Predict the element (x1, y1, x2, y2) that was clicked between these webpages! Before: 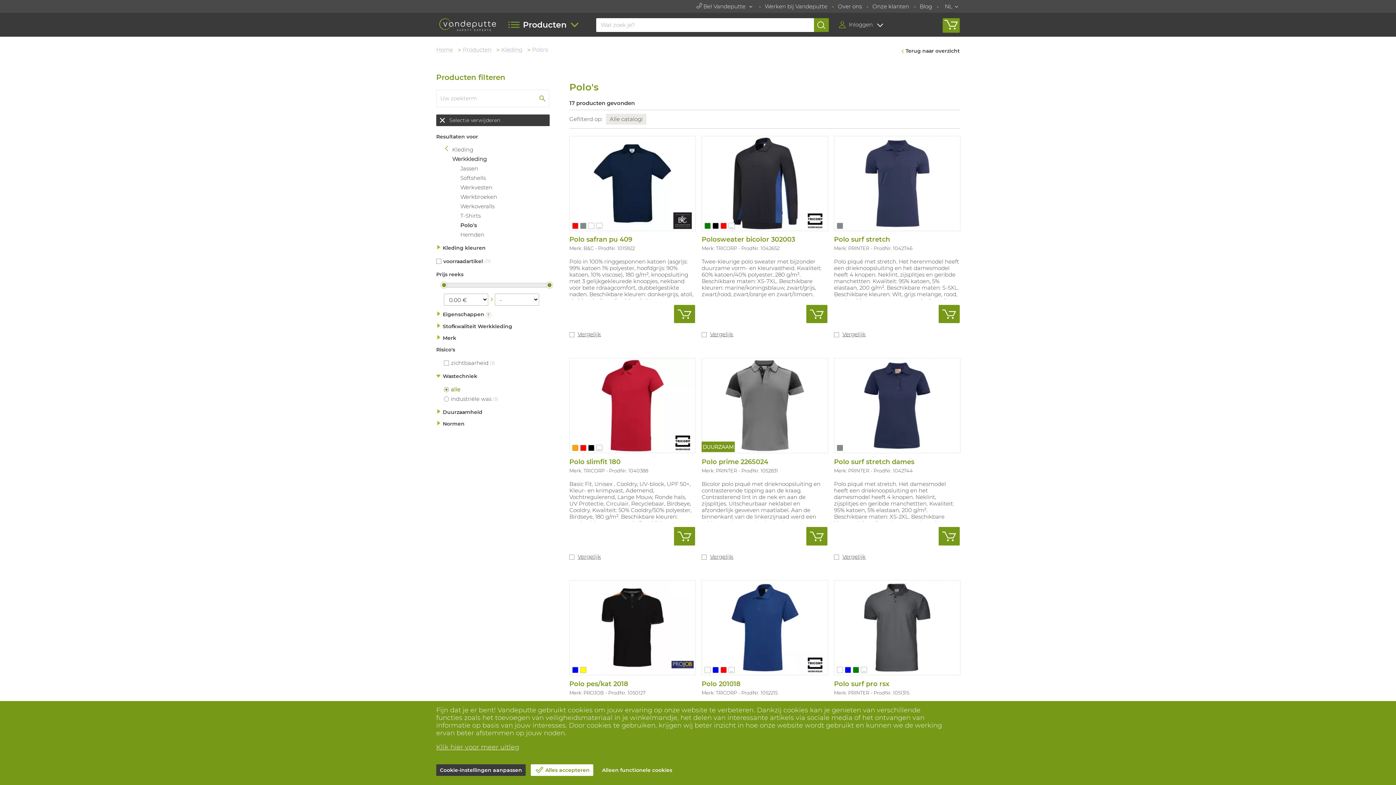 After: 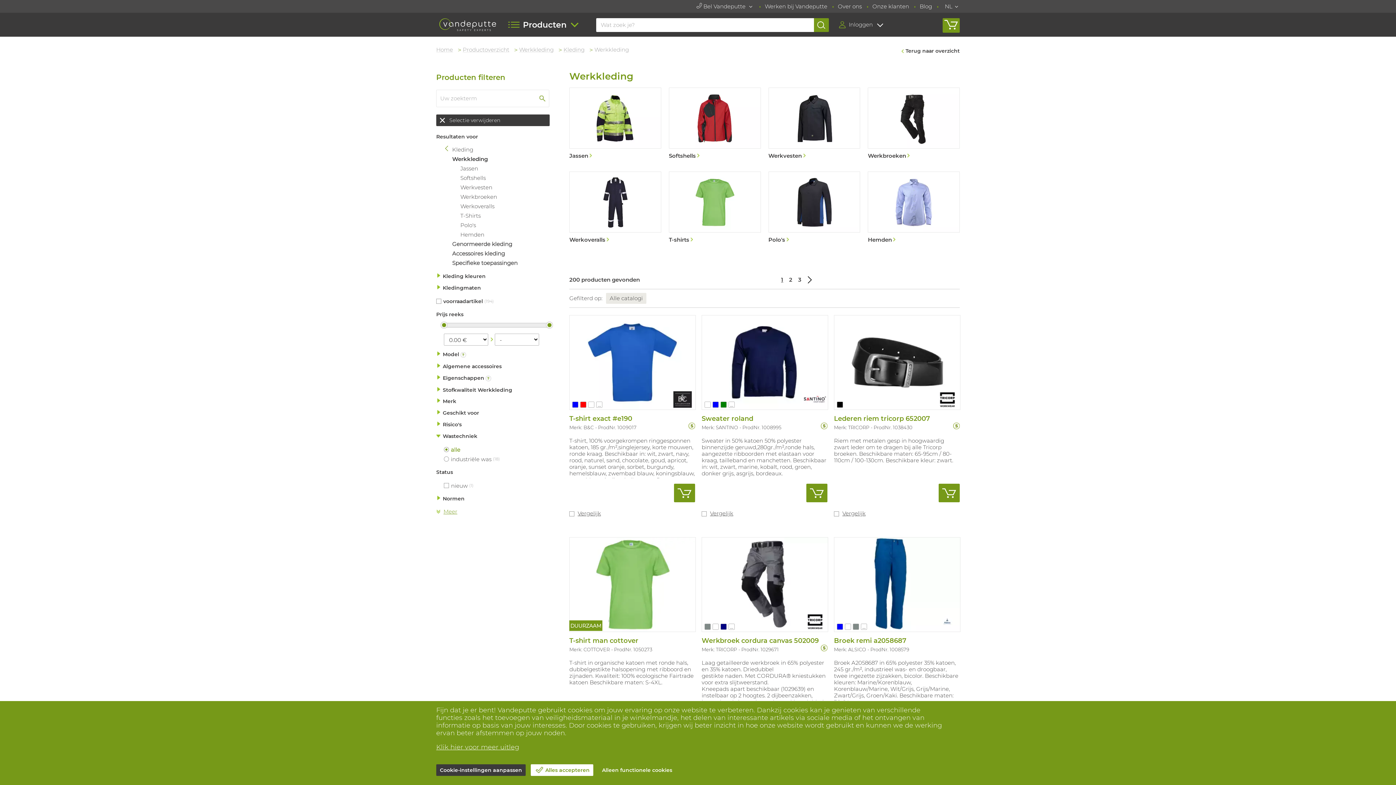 Action: bbox: (452, 155, 486, 162) label: Werkkleding